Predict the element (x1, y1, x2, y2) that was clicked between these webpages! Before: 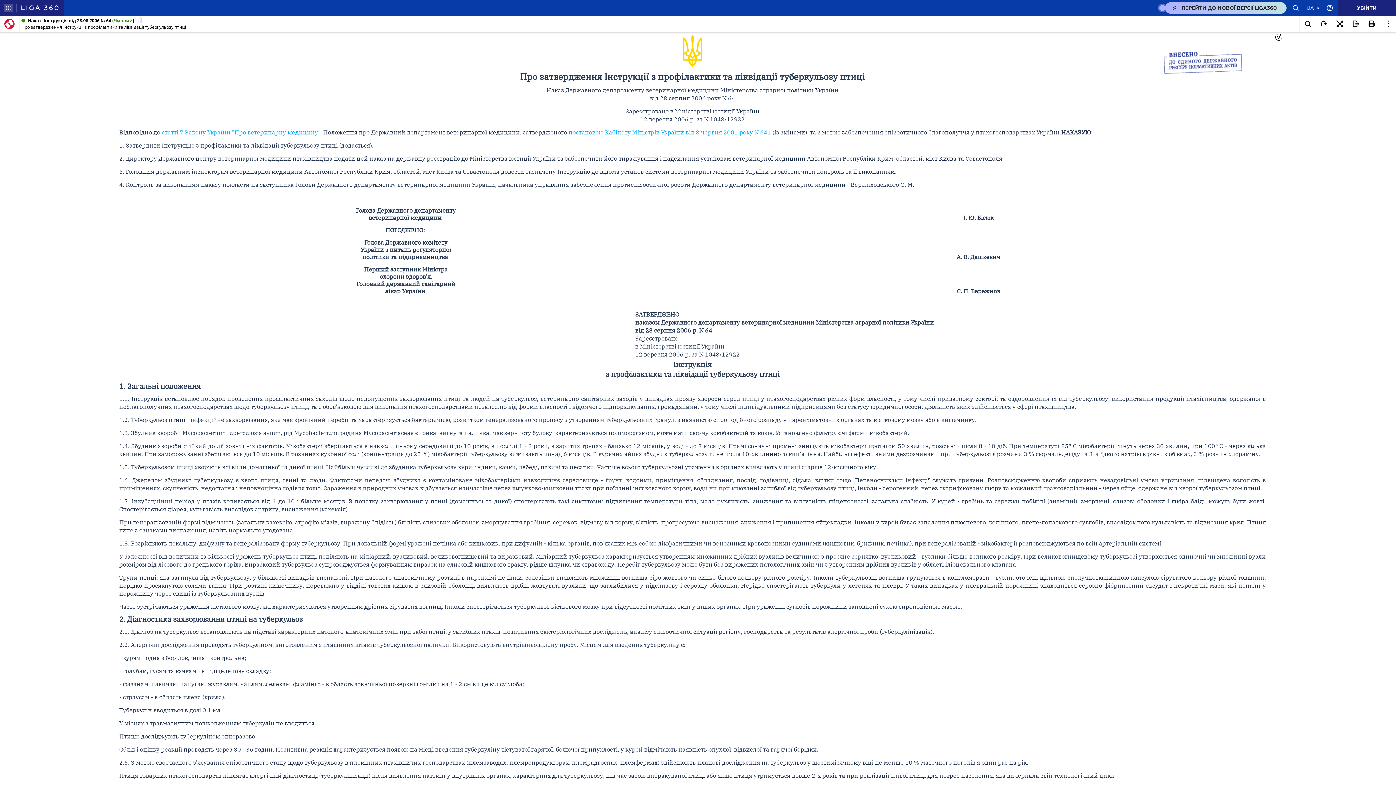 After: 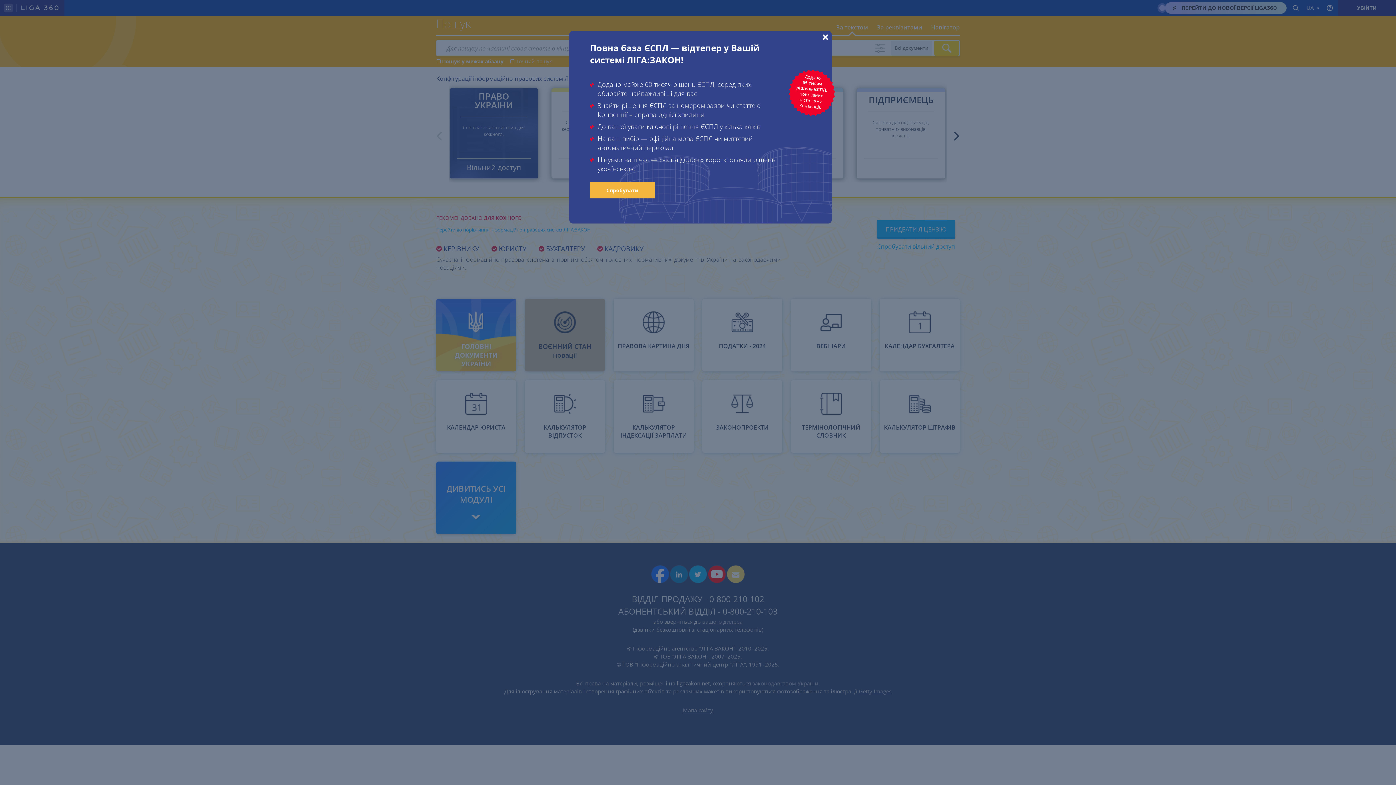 Action: bbox: (0, 16, 19, 31)